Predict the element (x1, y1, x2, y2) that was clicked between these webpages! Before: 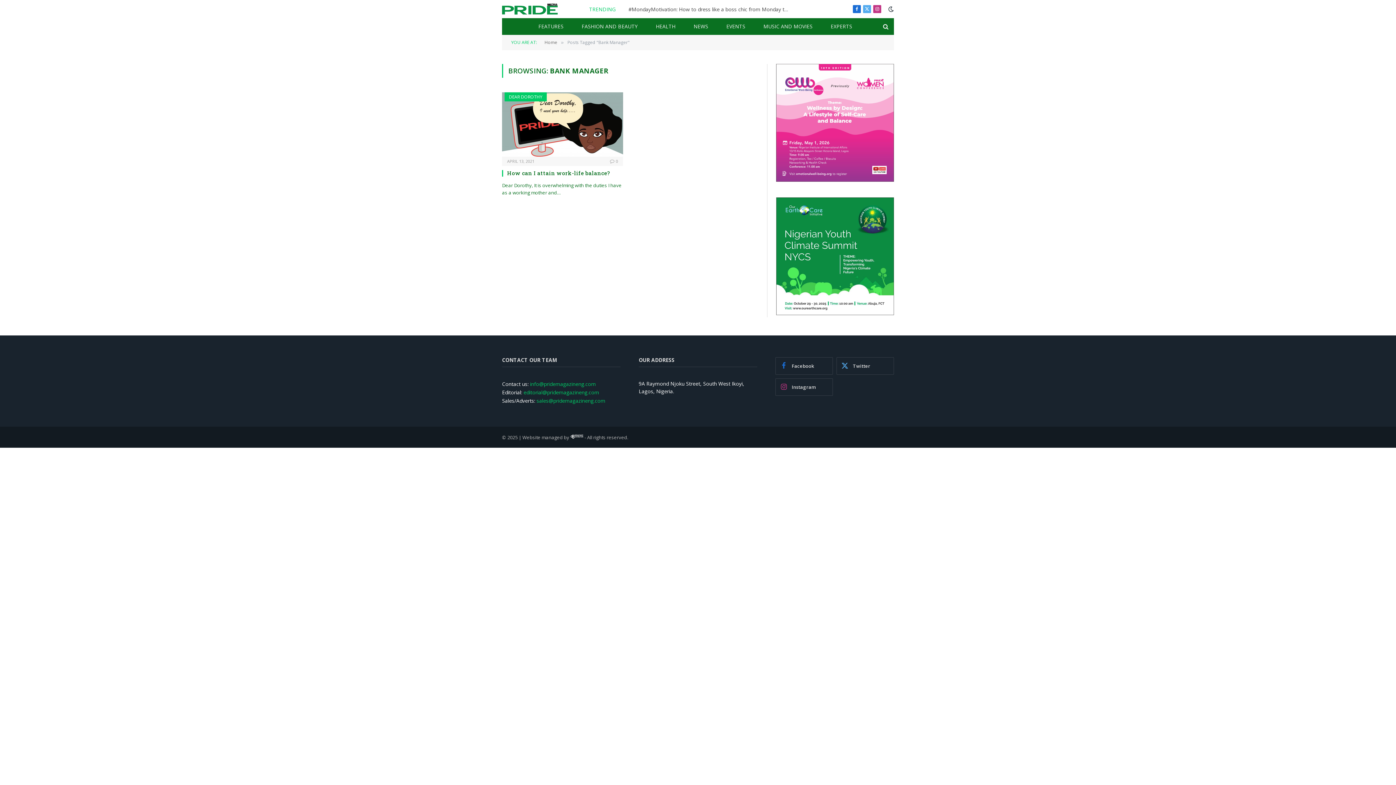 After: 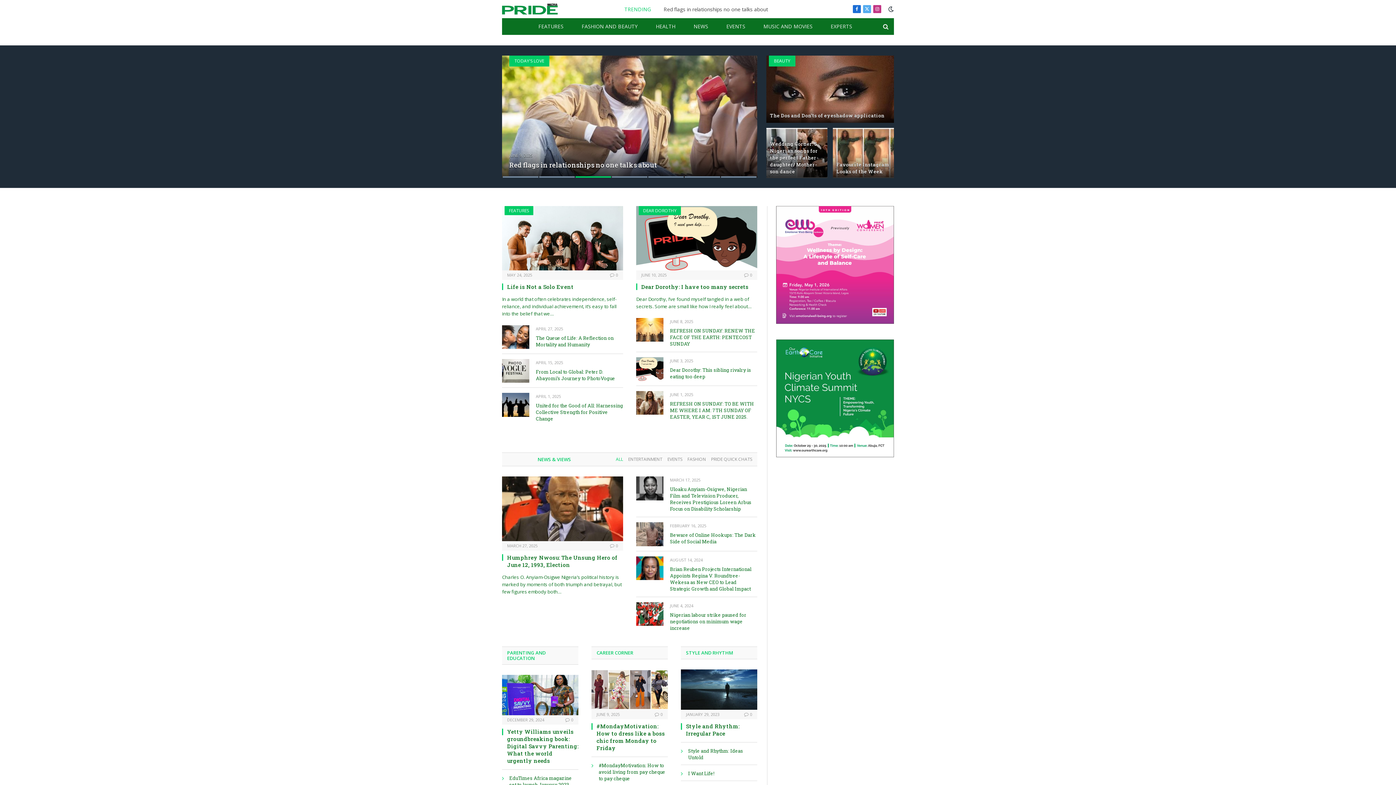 Action: label: Home bbox: (544, 39, 557, 45)